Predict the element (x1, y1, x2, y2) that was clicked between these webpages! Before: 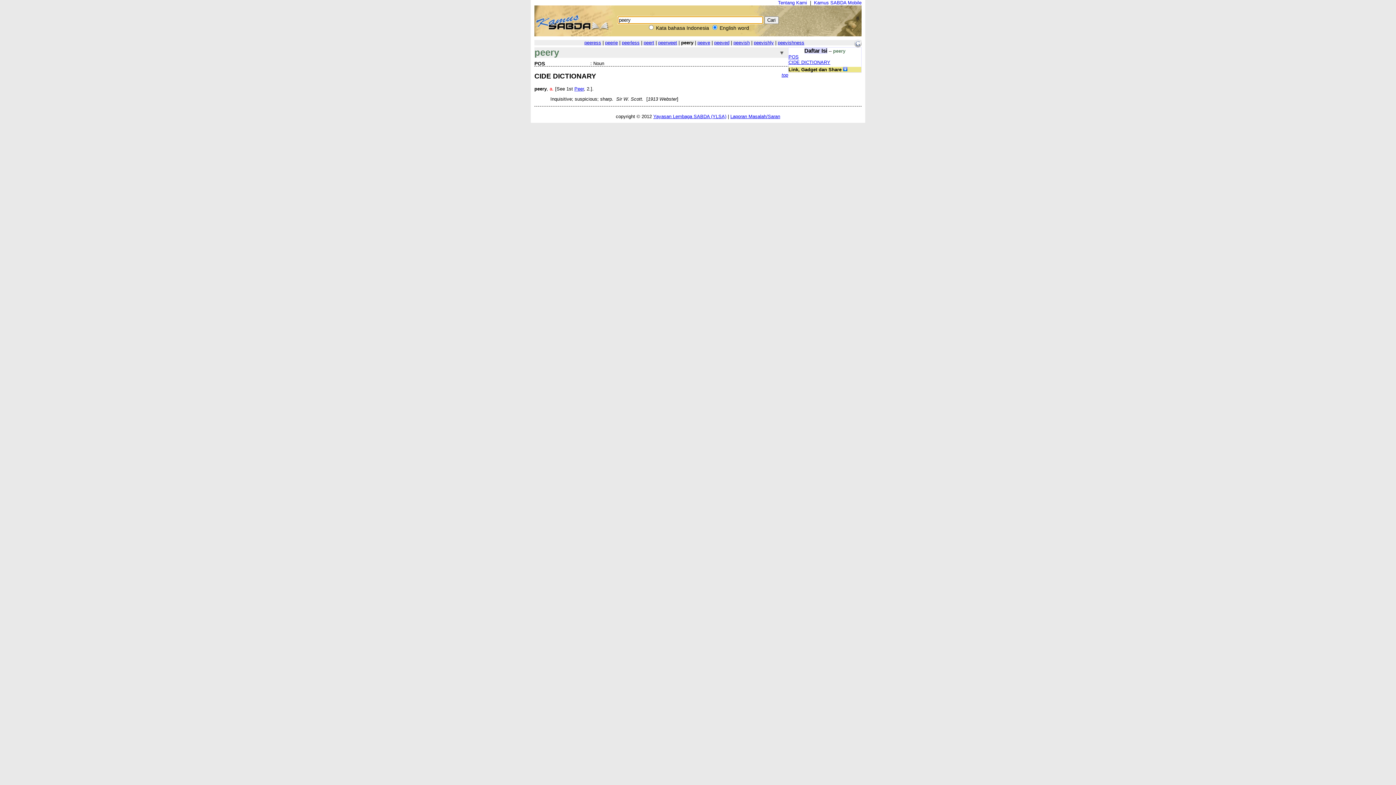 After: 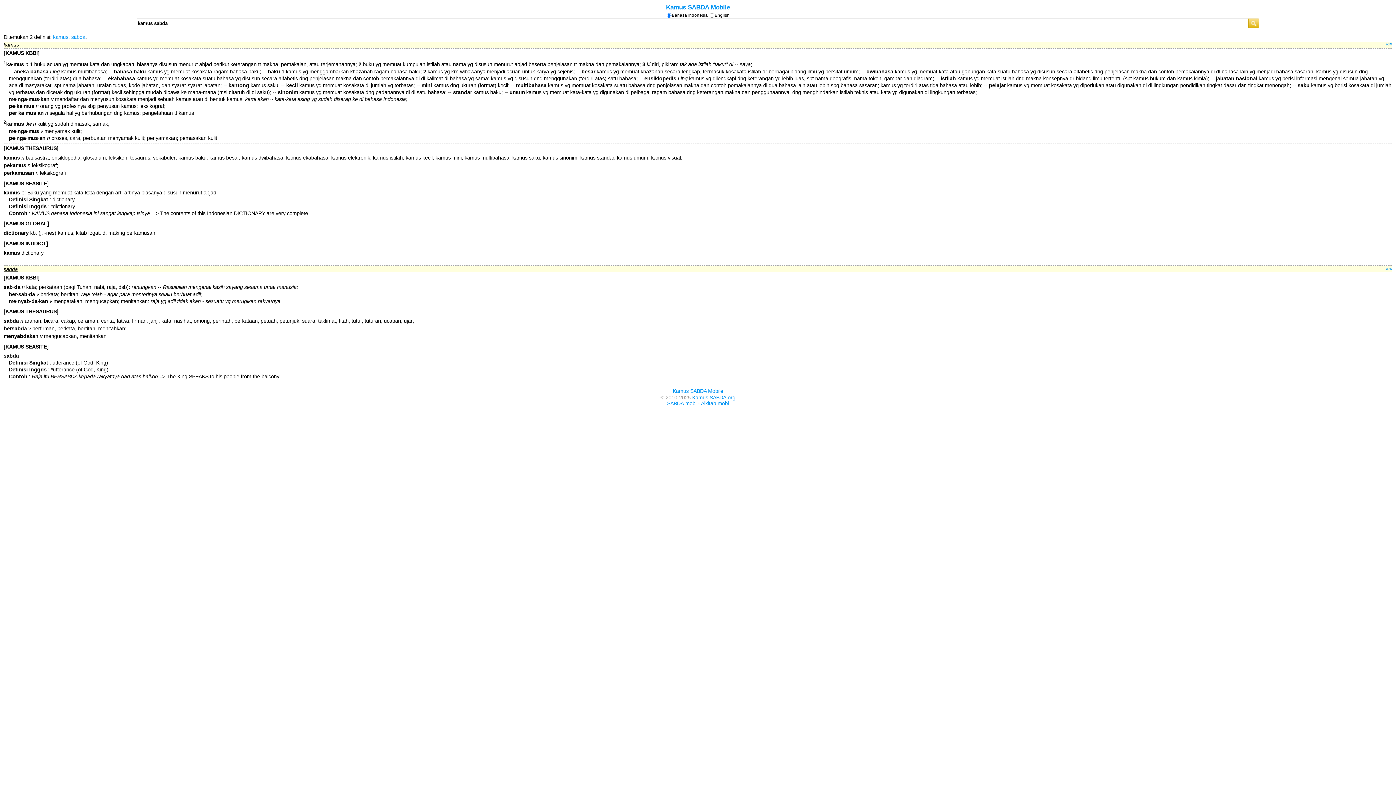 Action: bbox: (814, 0, 861, 5) label: Kamus SABDA Mobile